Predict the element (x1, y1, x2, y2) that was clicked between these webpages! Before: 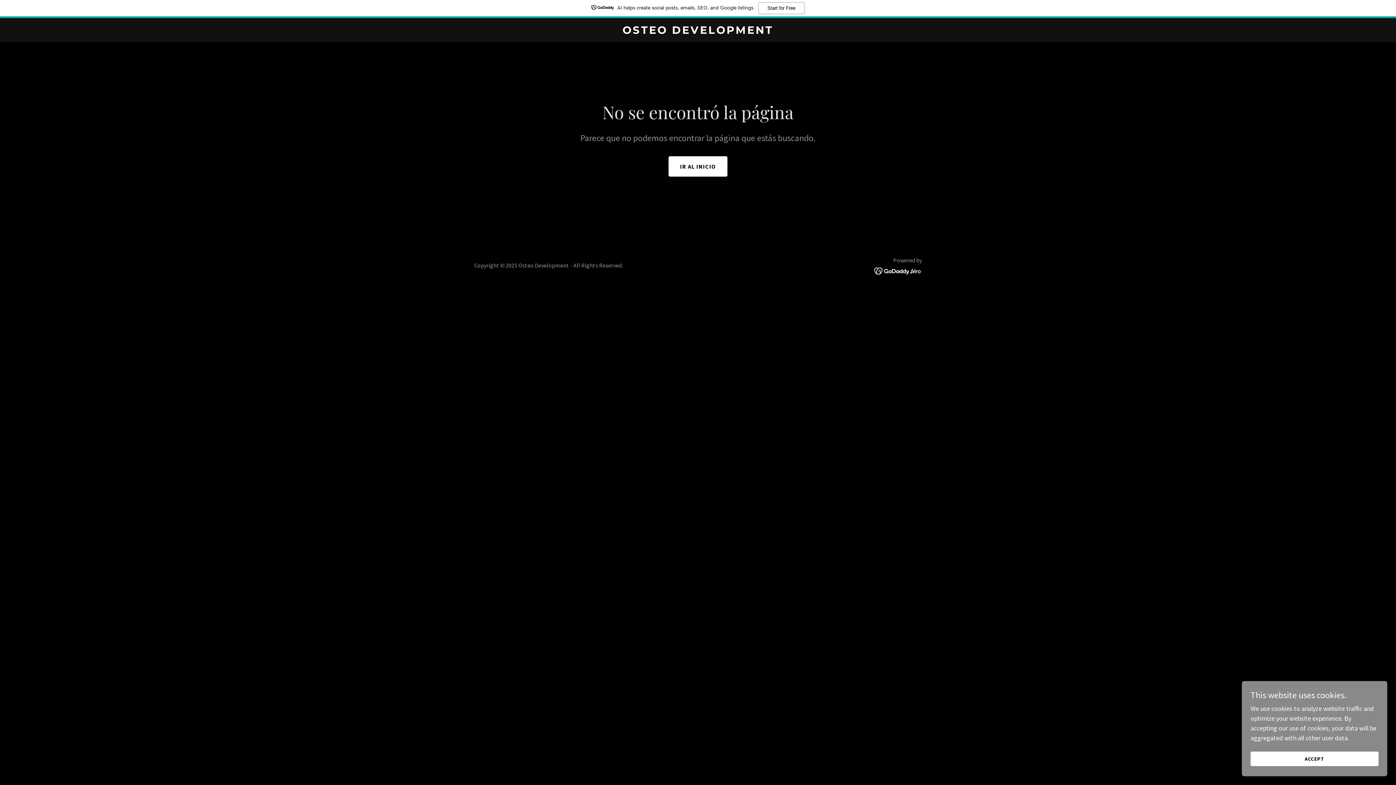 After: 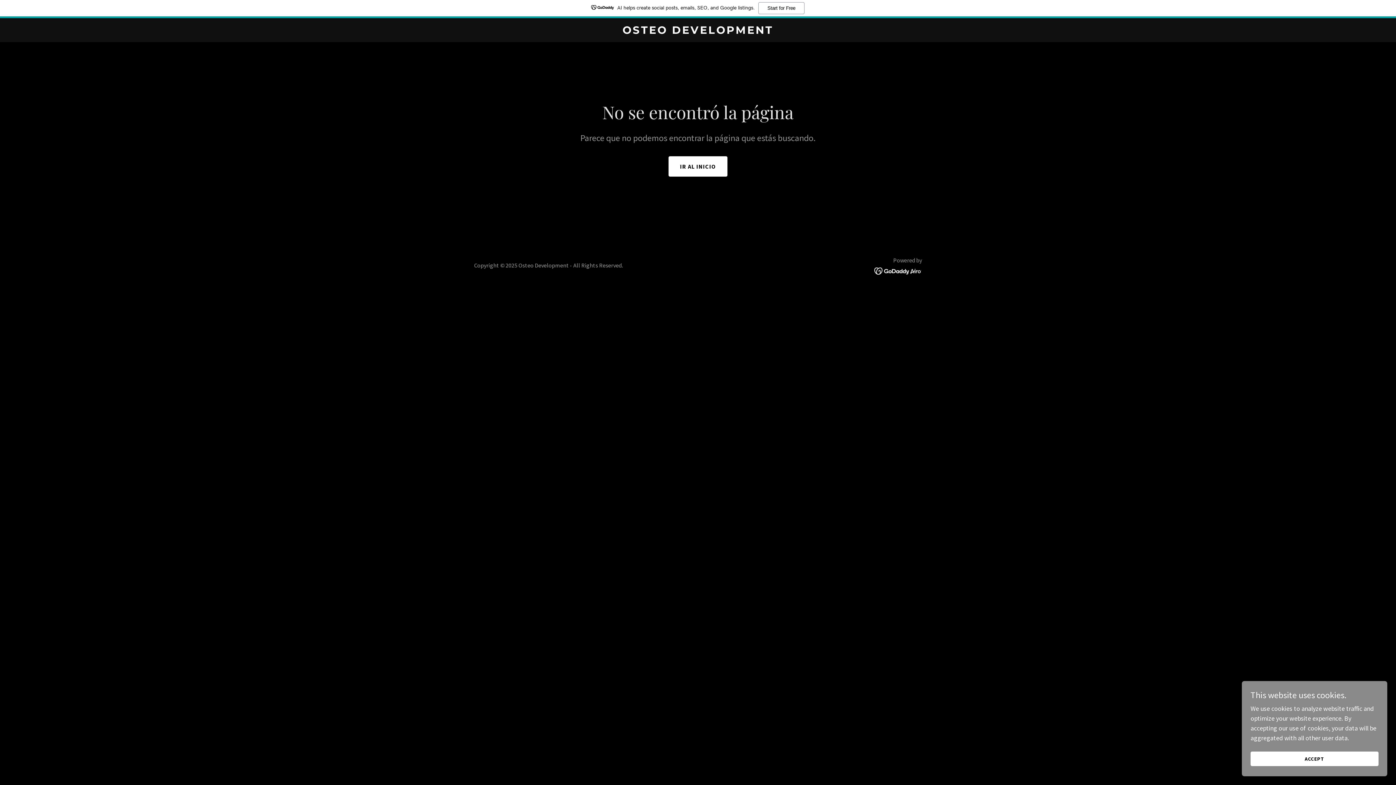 Action: bbox: (874, 266, 922, 274)